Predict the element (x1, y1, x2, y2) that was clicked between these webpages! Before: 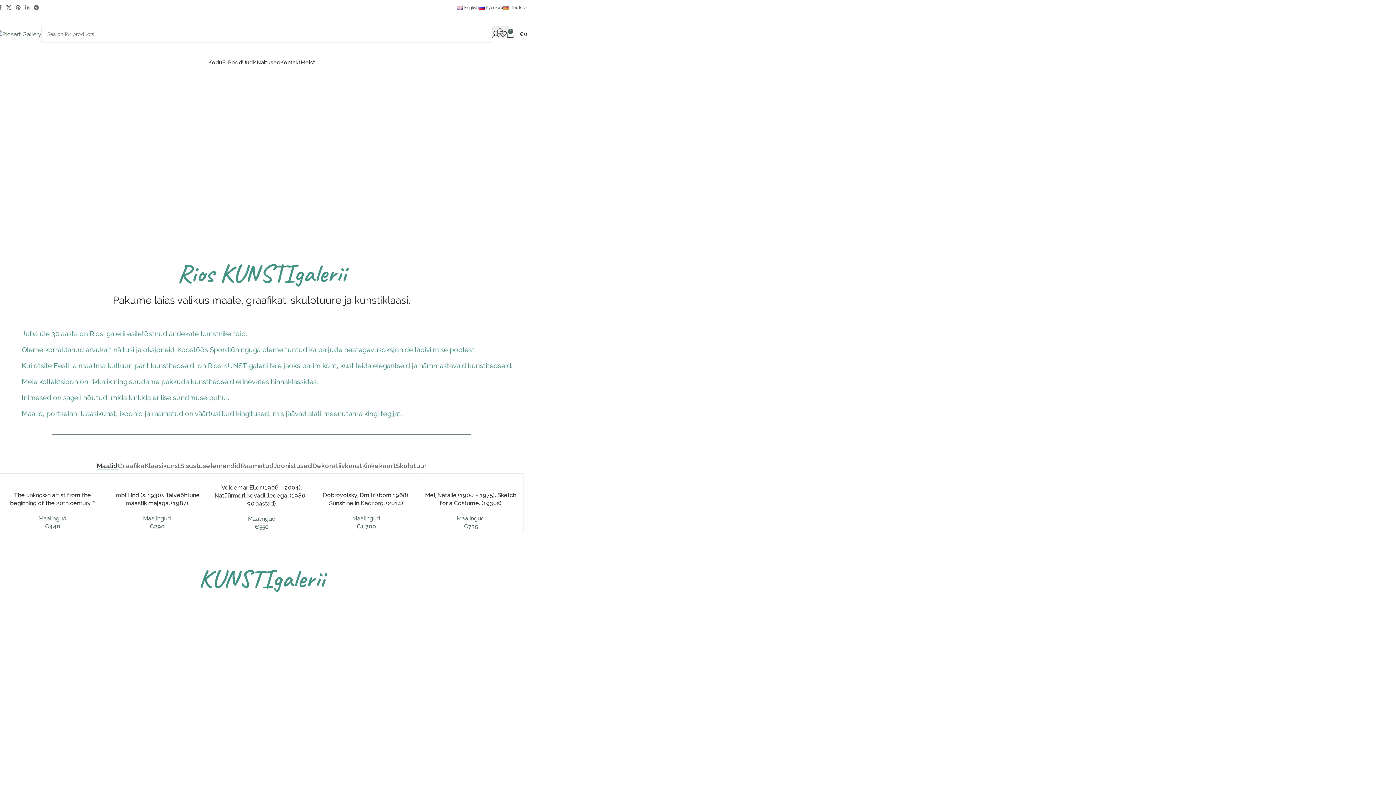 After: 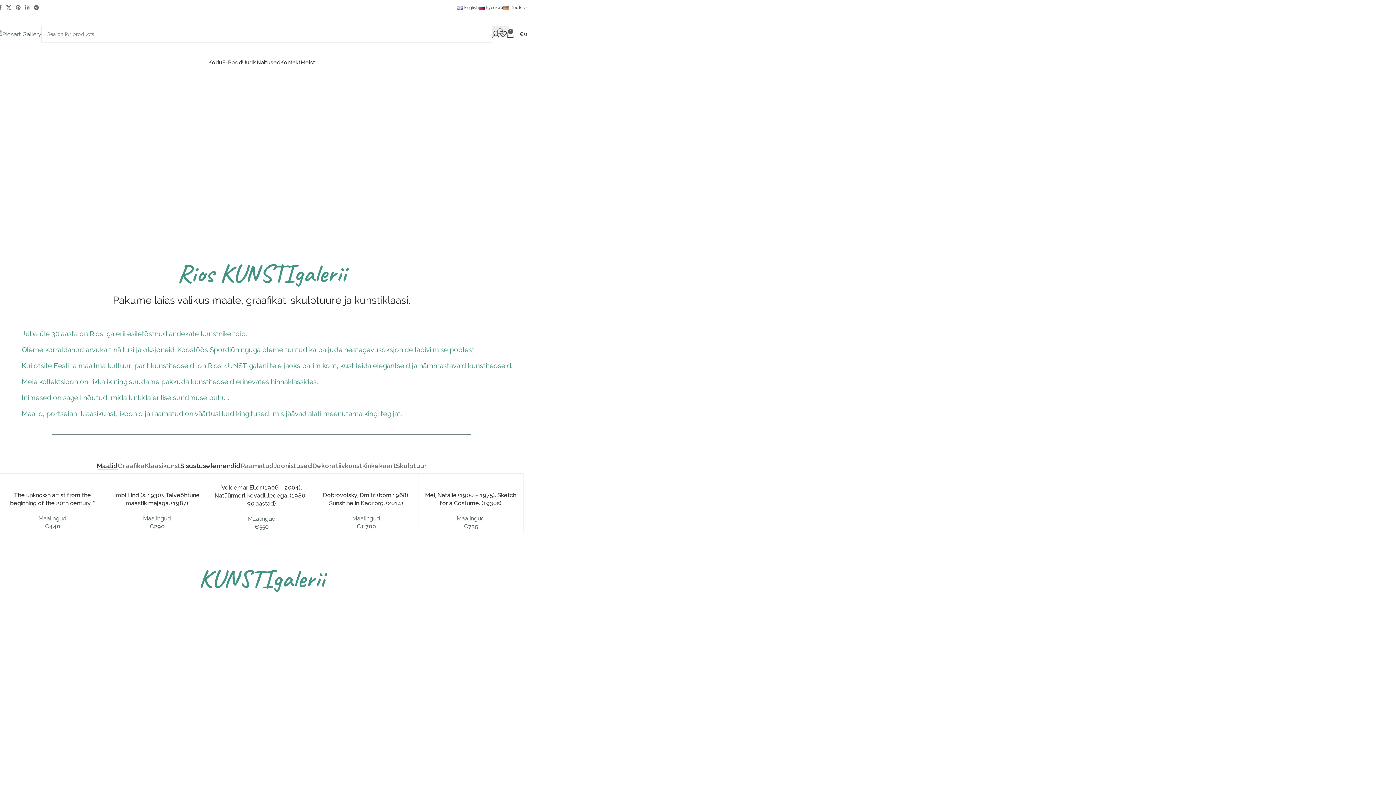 Action: bbox: (180, 458, 240, 473) label: Sisustuselemendid